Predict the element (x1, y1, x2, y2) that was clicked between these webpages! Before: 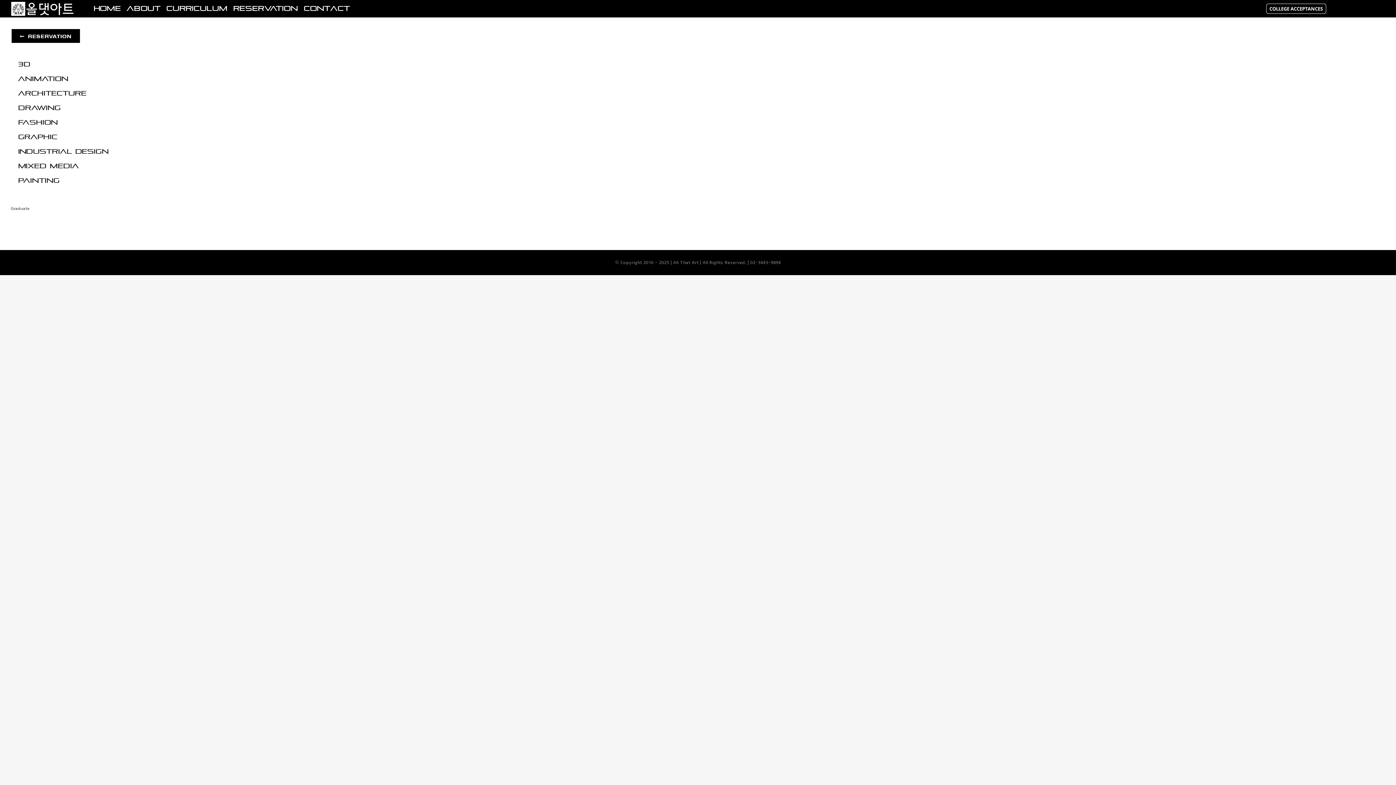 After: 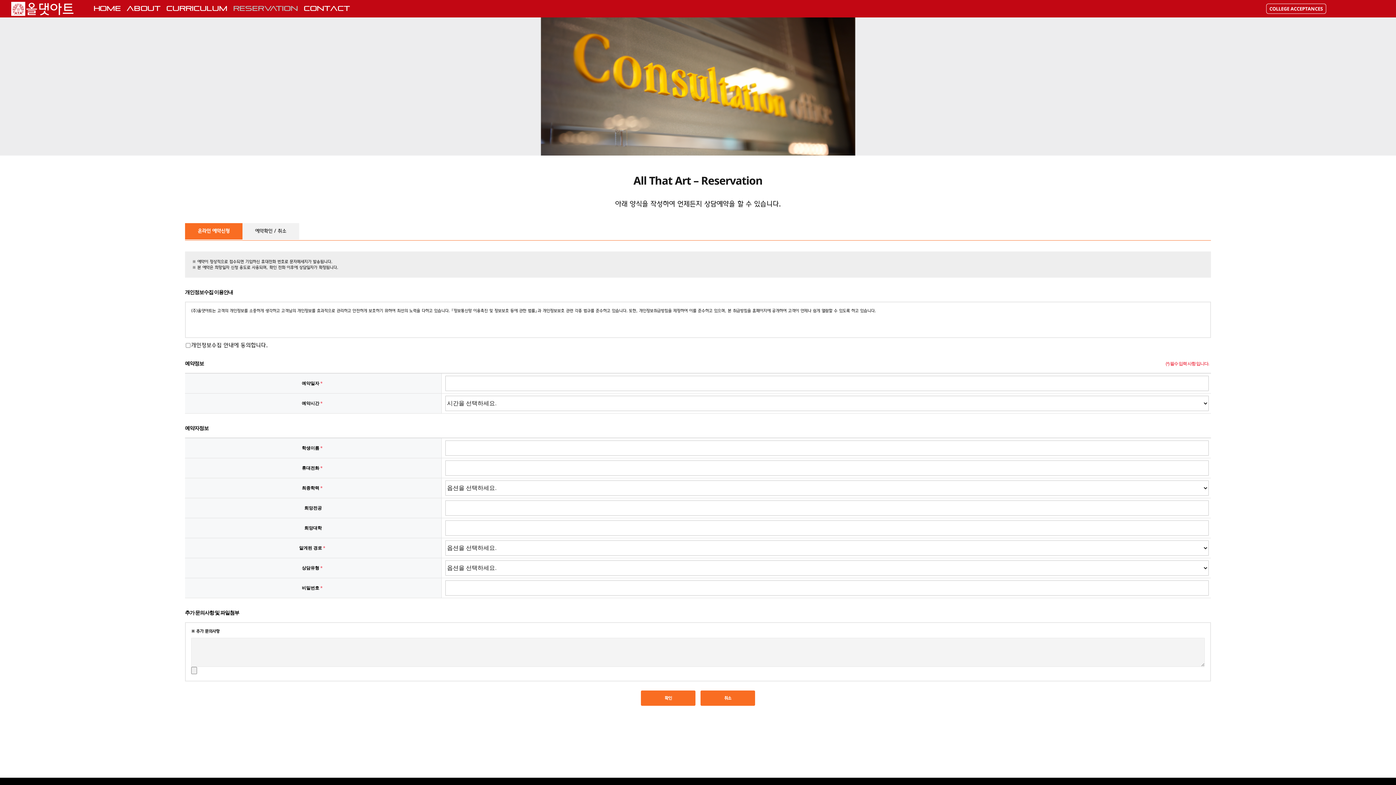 Action: label: Reservation bbox: (233, 0, 298, 17)